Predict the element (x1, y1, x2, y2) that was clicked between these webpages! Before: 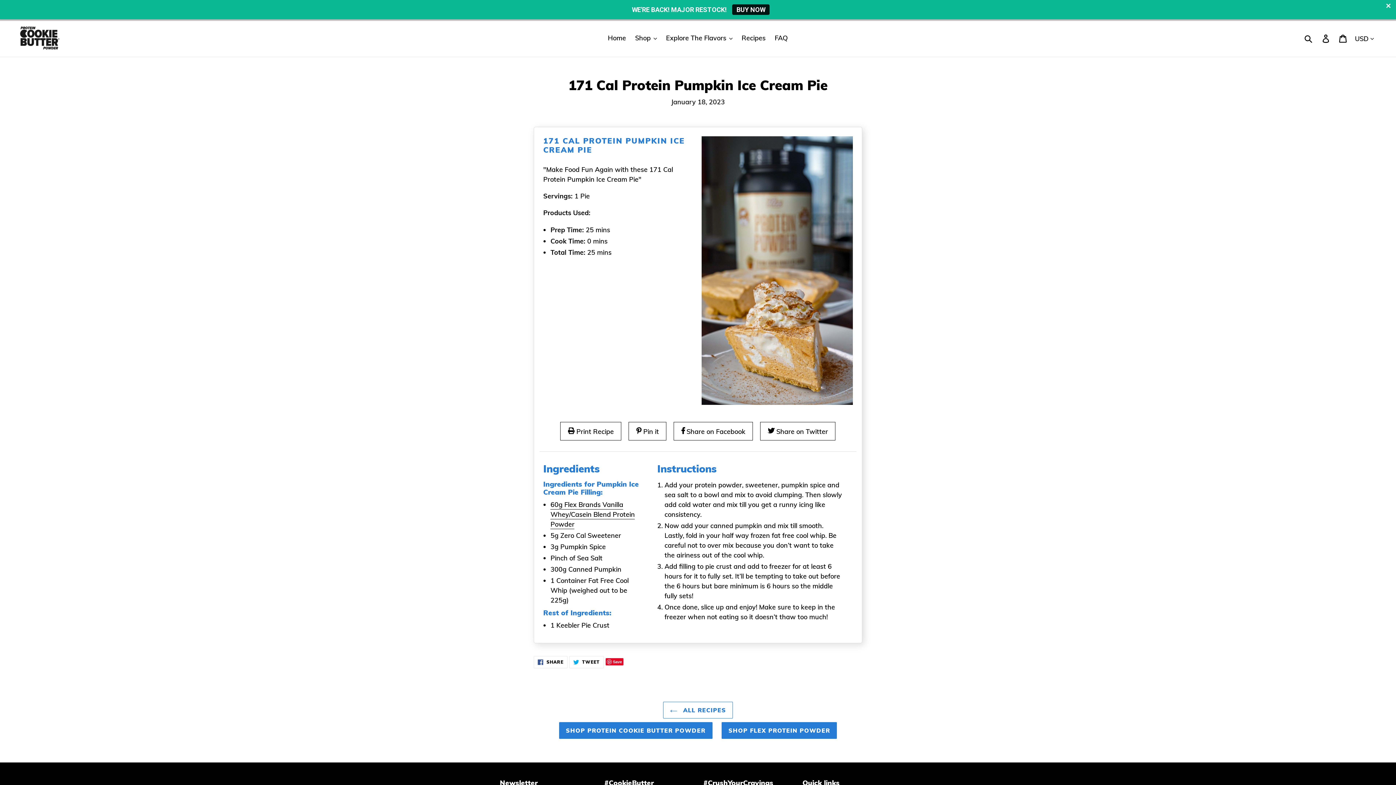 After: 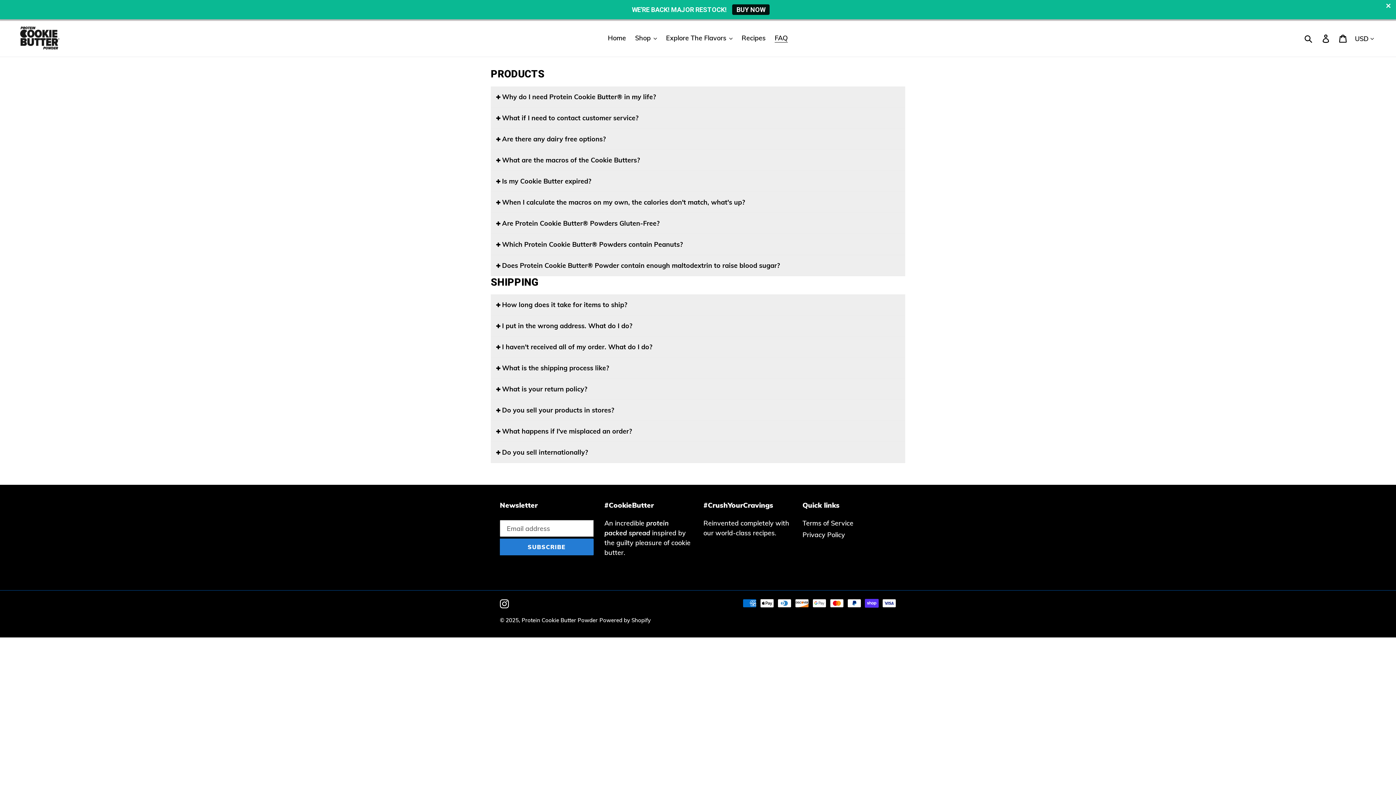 Action: bbox: (771, 32, 791, 44) label: FAQ